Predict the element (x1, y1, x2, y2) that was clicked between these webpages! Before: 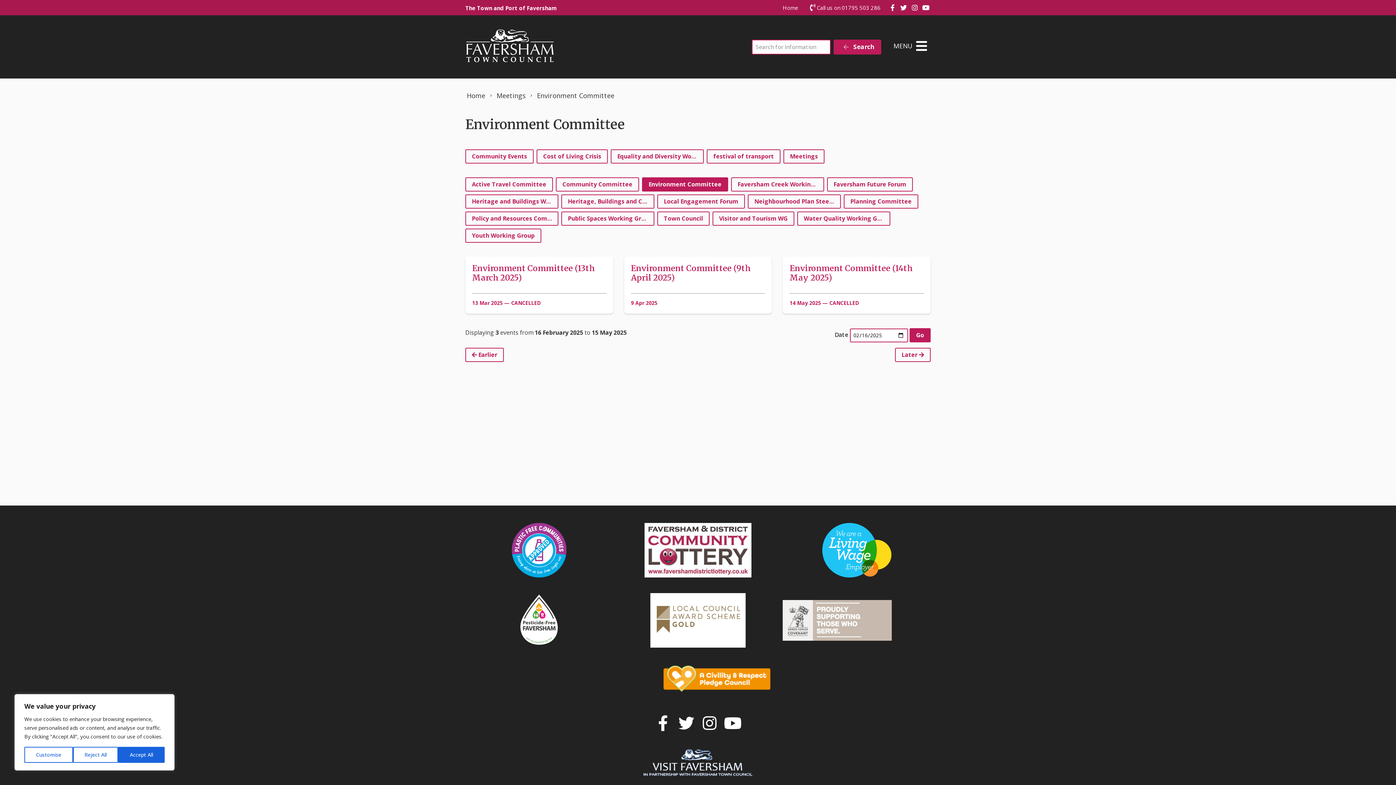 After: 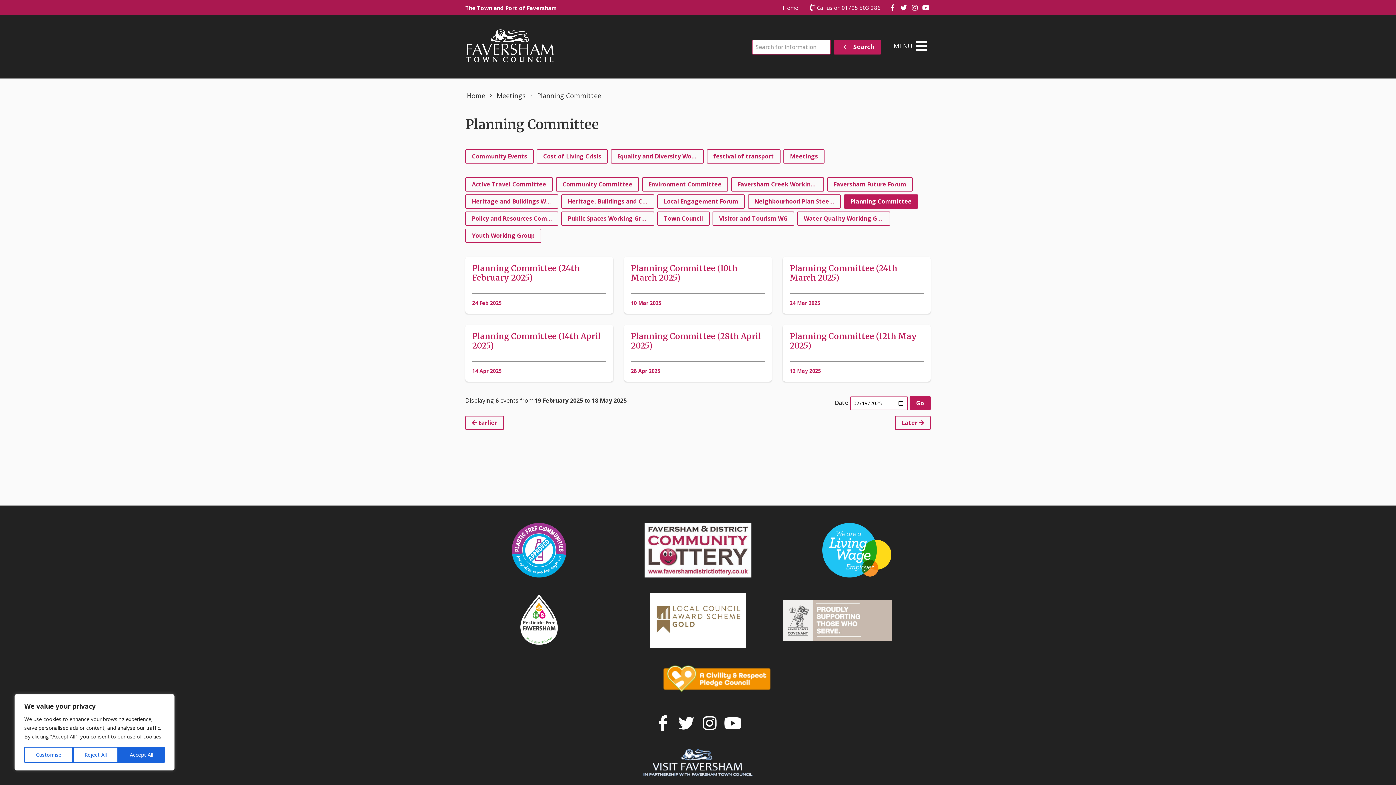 Action: label: Planning Committee bbox: (844, 194, 918, 208)